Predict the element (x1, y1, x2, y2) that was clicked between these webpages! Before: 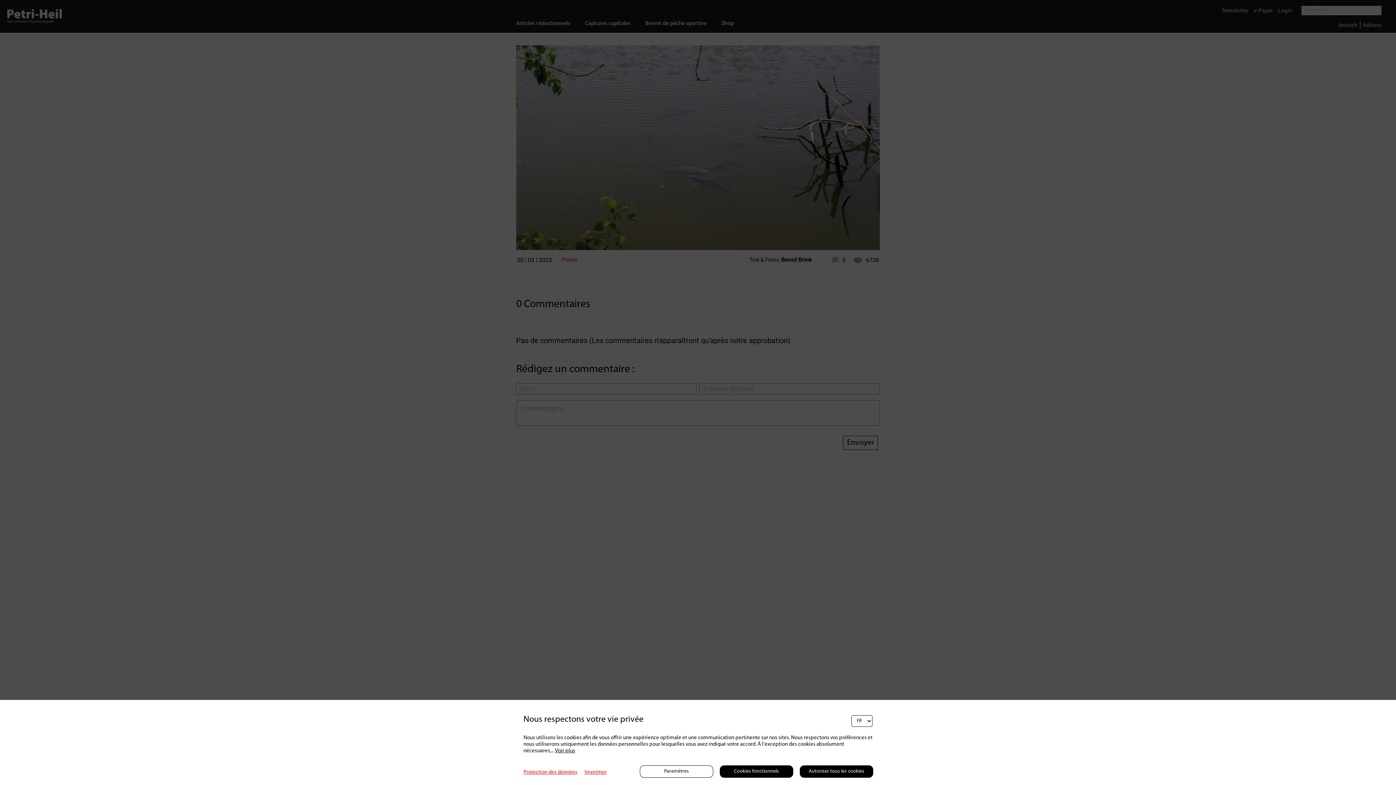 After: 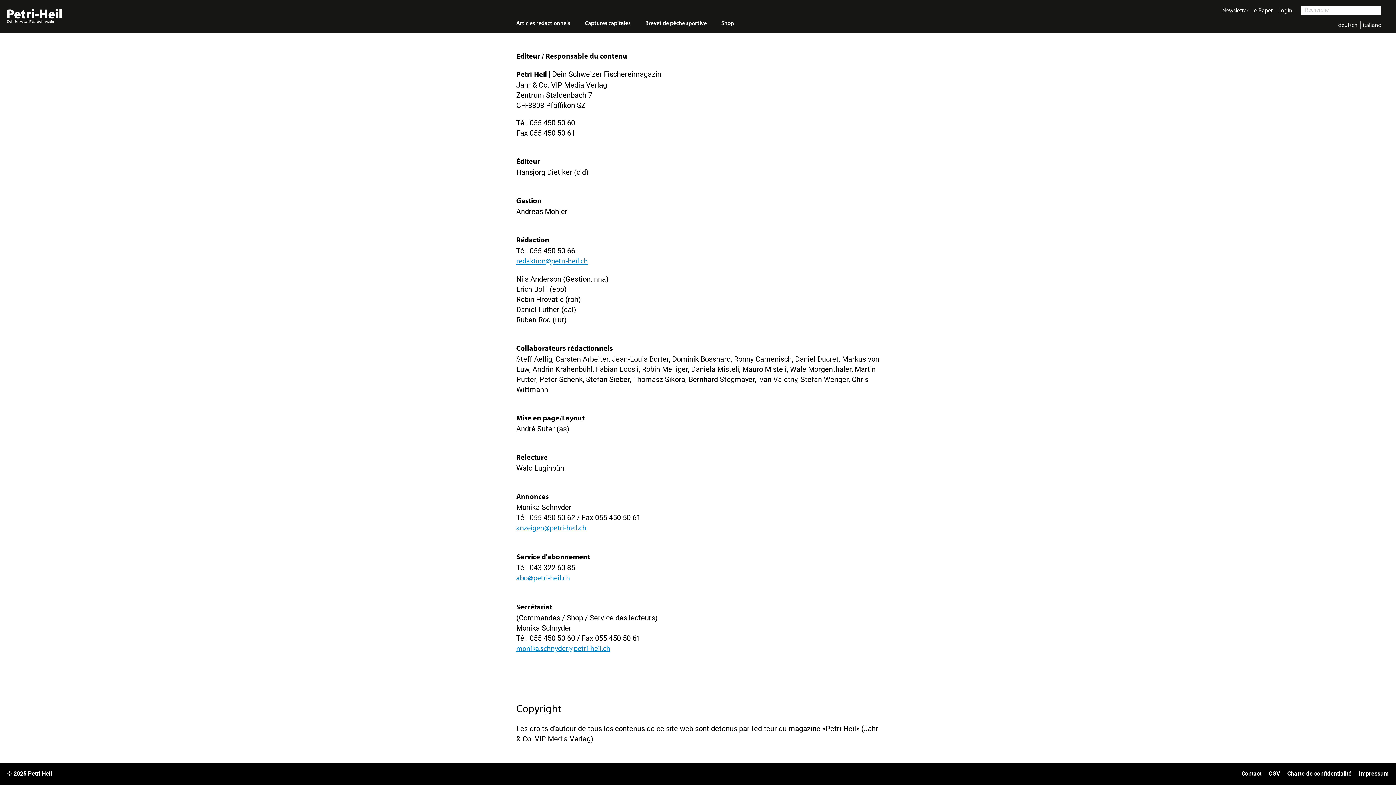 Action: bbox: (577, 770, 606, 775) label: Imprimer